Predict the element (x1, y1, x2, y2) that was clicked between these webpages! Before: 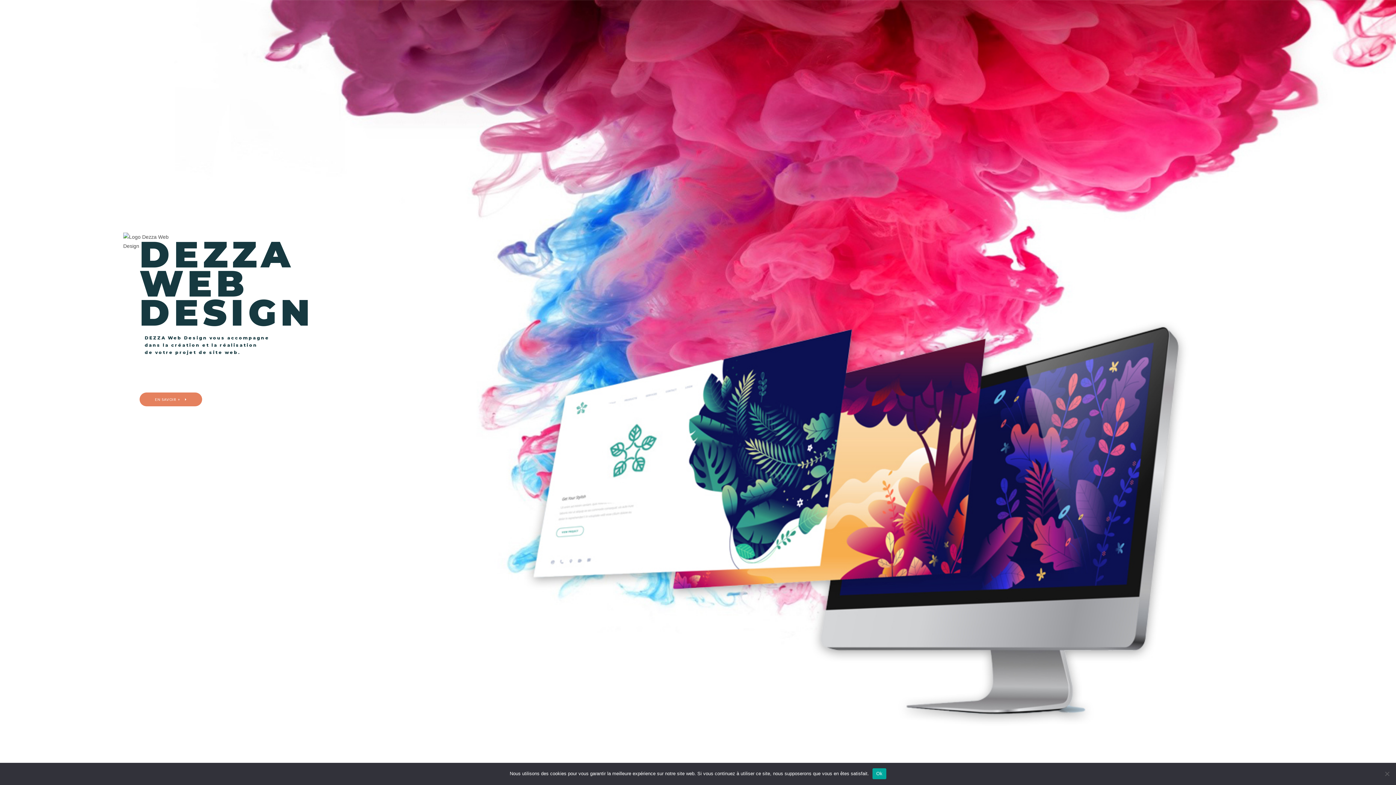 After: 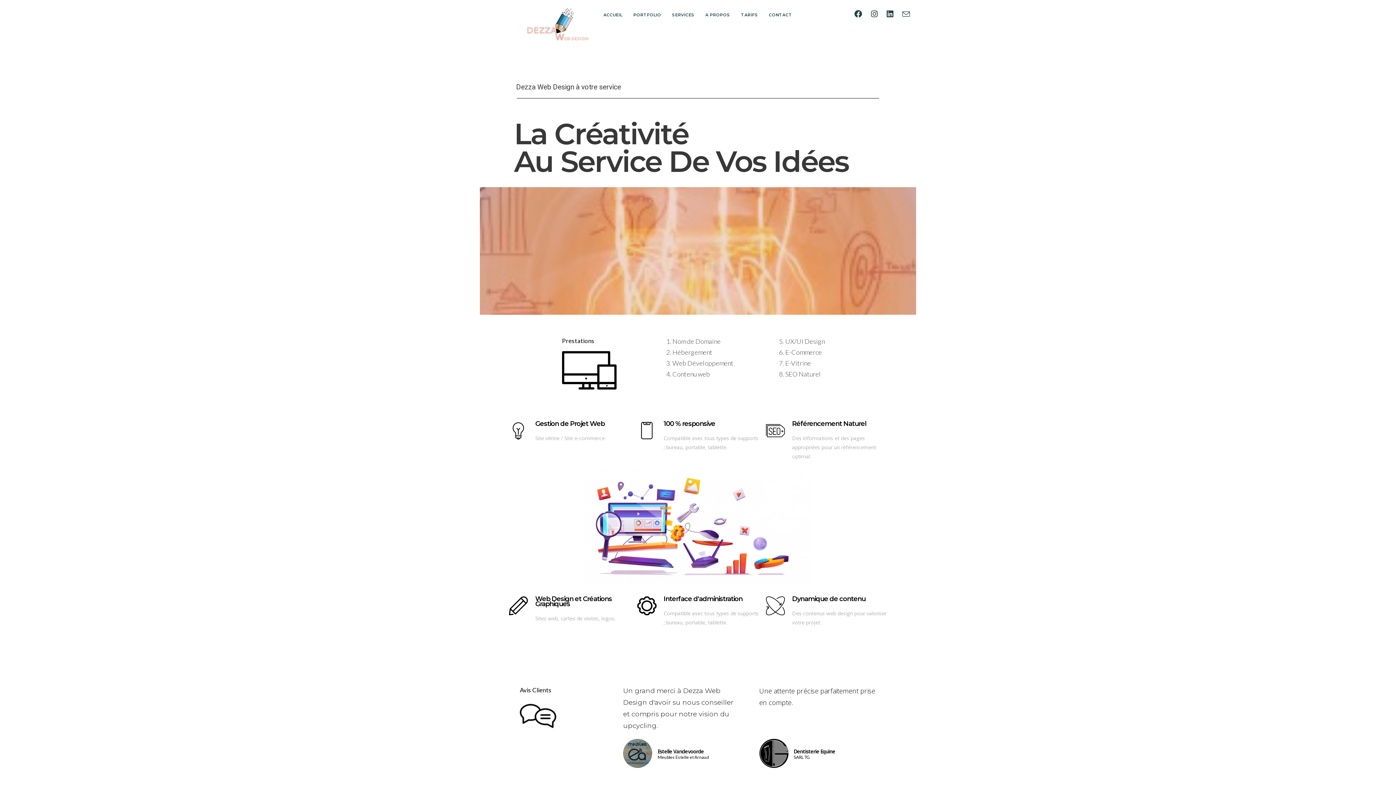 Action: label: EN SAVOIR + bbox: (139, 392, 202, 406)